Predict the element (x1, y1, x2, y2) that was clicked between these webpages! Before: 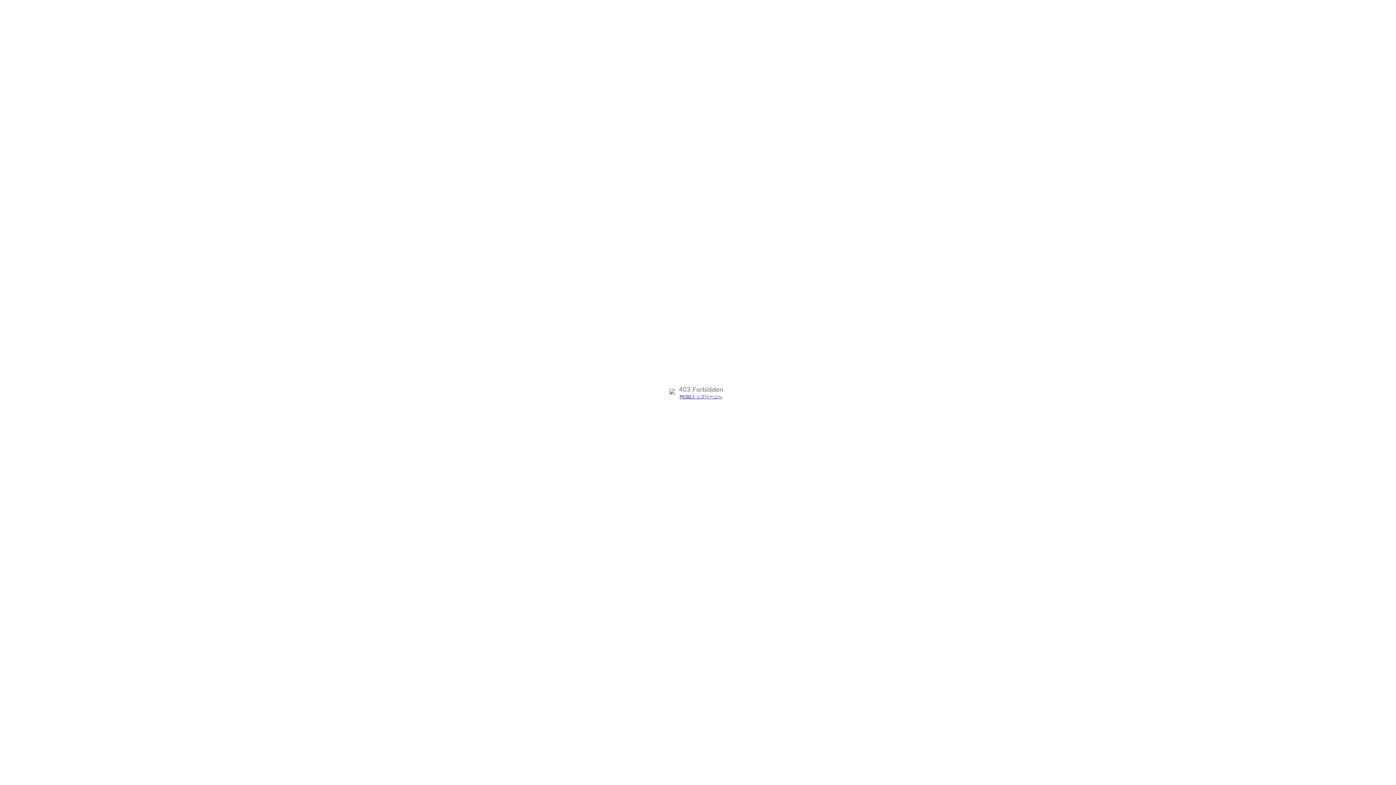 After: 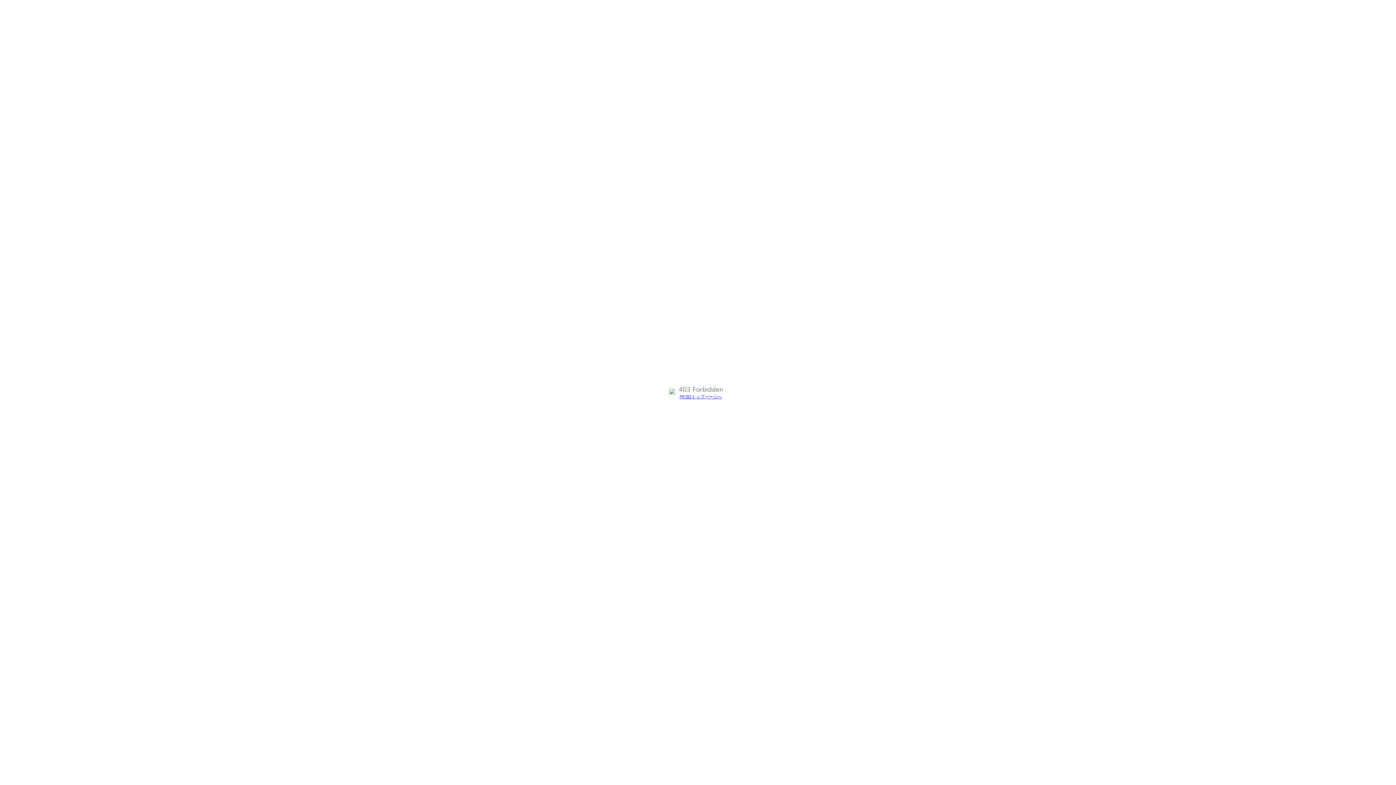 Action: bbox: (679, 394, 722, 399) label: PICB2トップページへ